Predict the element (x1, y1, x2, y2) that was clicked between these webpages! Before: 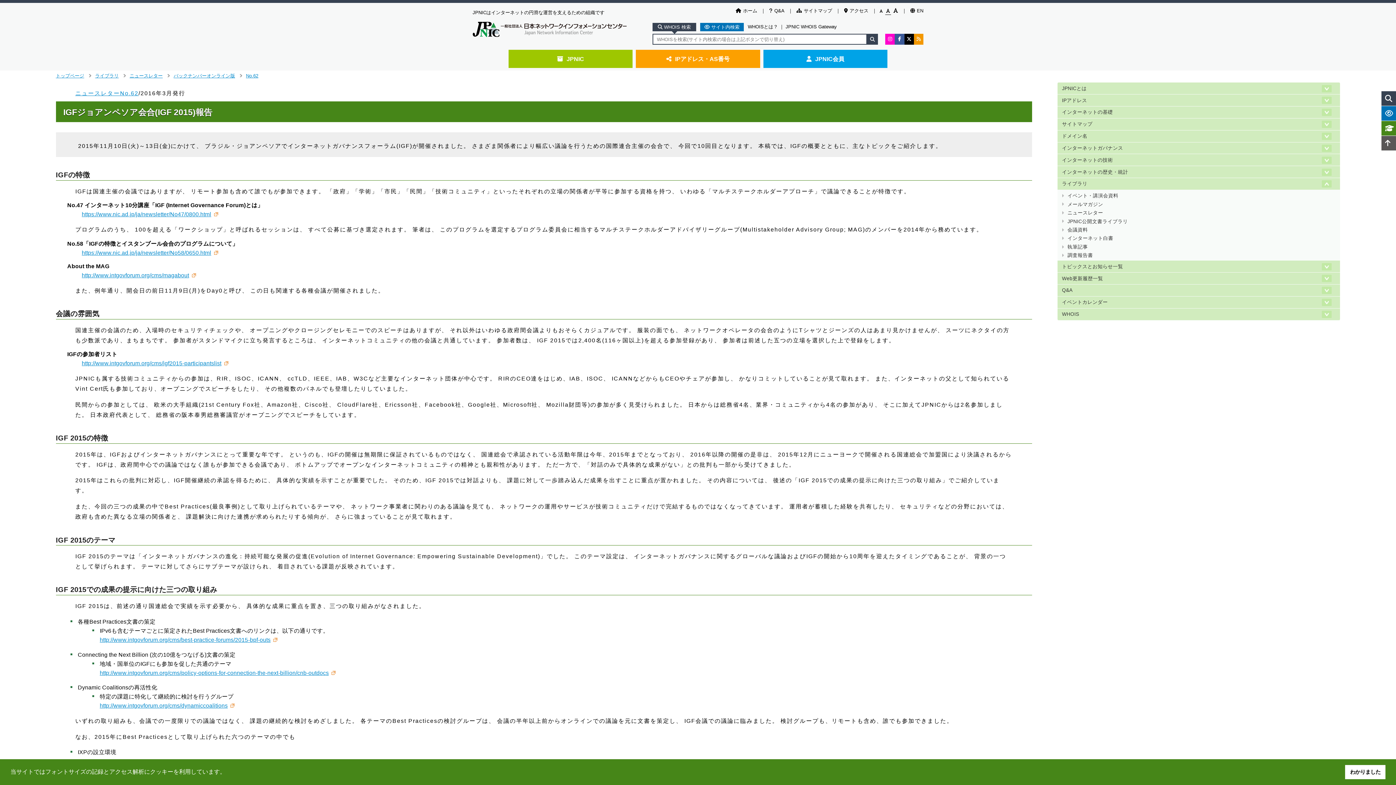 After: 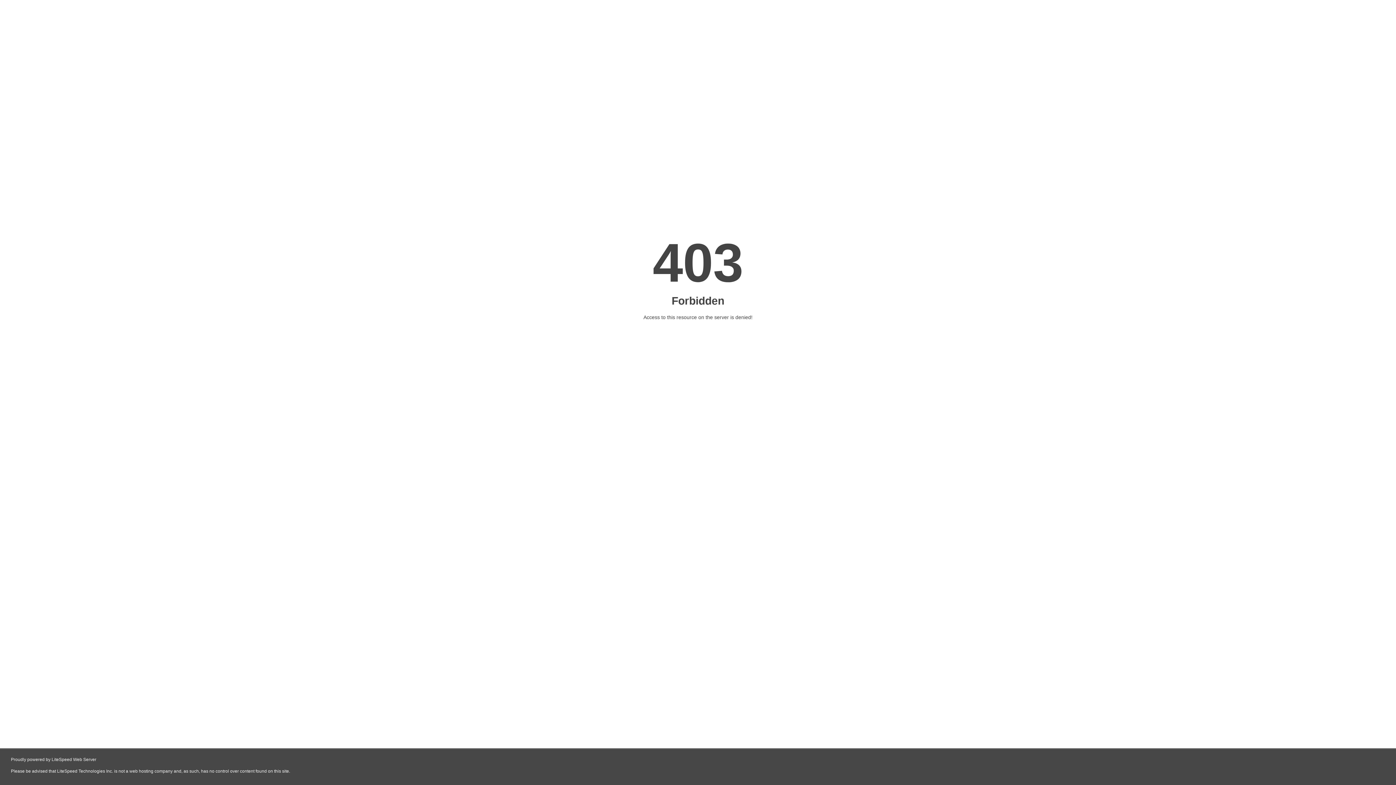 Action: bbox: (99, 670, 336, 676) label: http://www.intgovforum.org/cms/policy-options-for-connection-the-next-billion/cnb-outdocs